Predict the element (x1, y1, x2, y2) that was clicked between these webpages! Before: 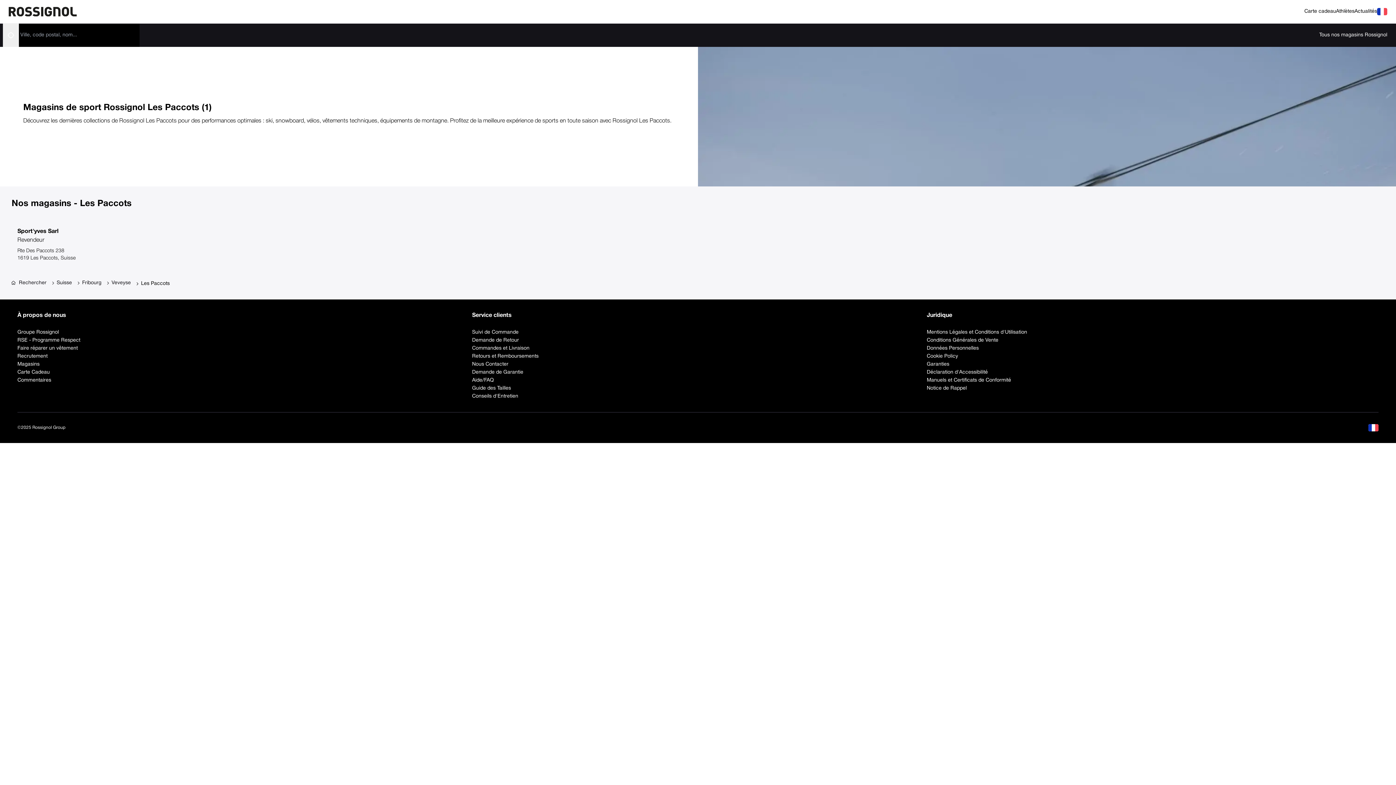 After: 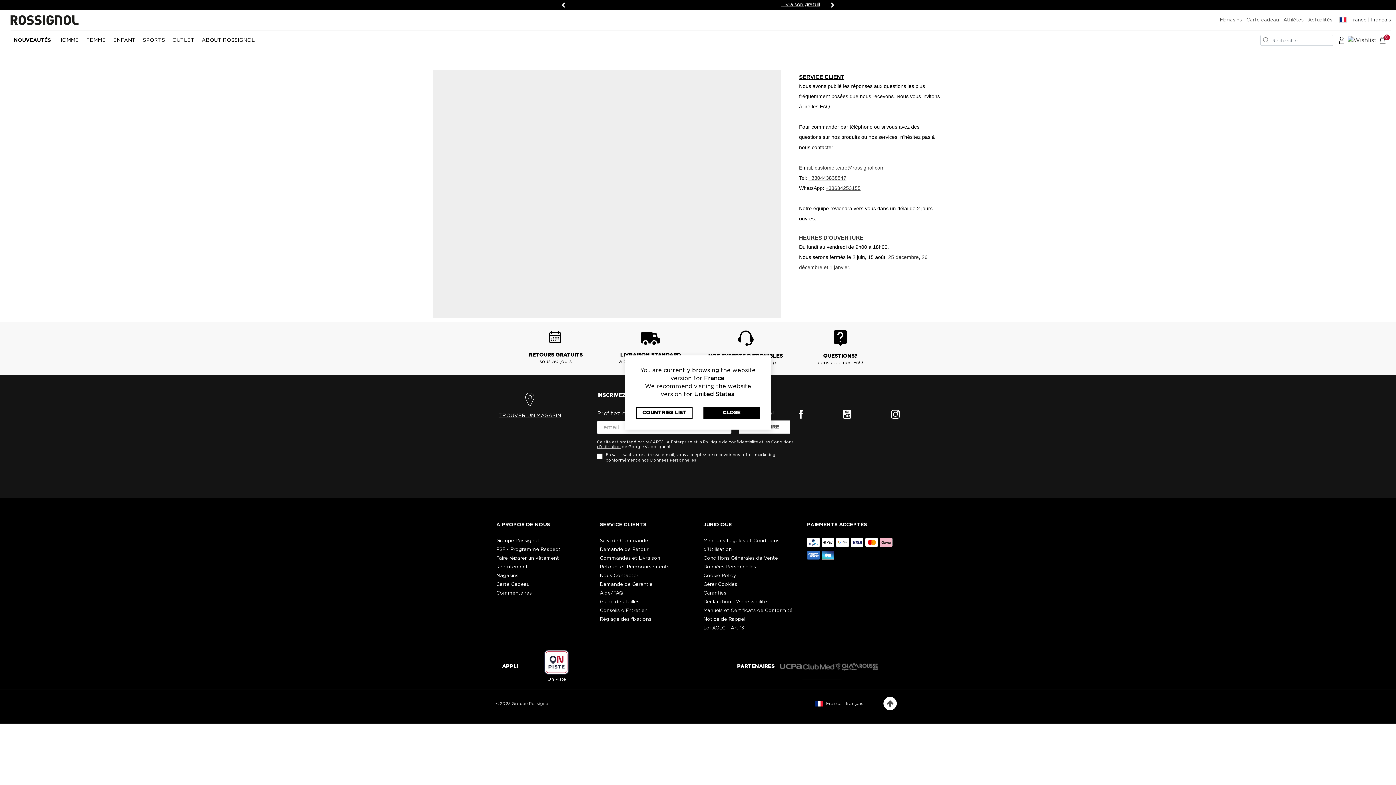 Action: bbox: (472, 360, 924, 368) label: Nous Contacter